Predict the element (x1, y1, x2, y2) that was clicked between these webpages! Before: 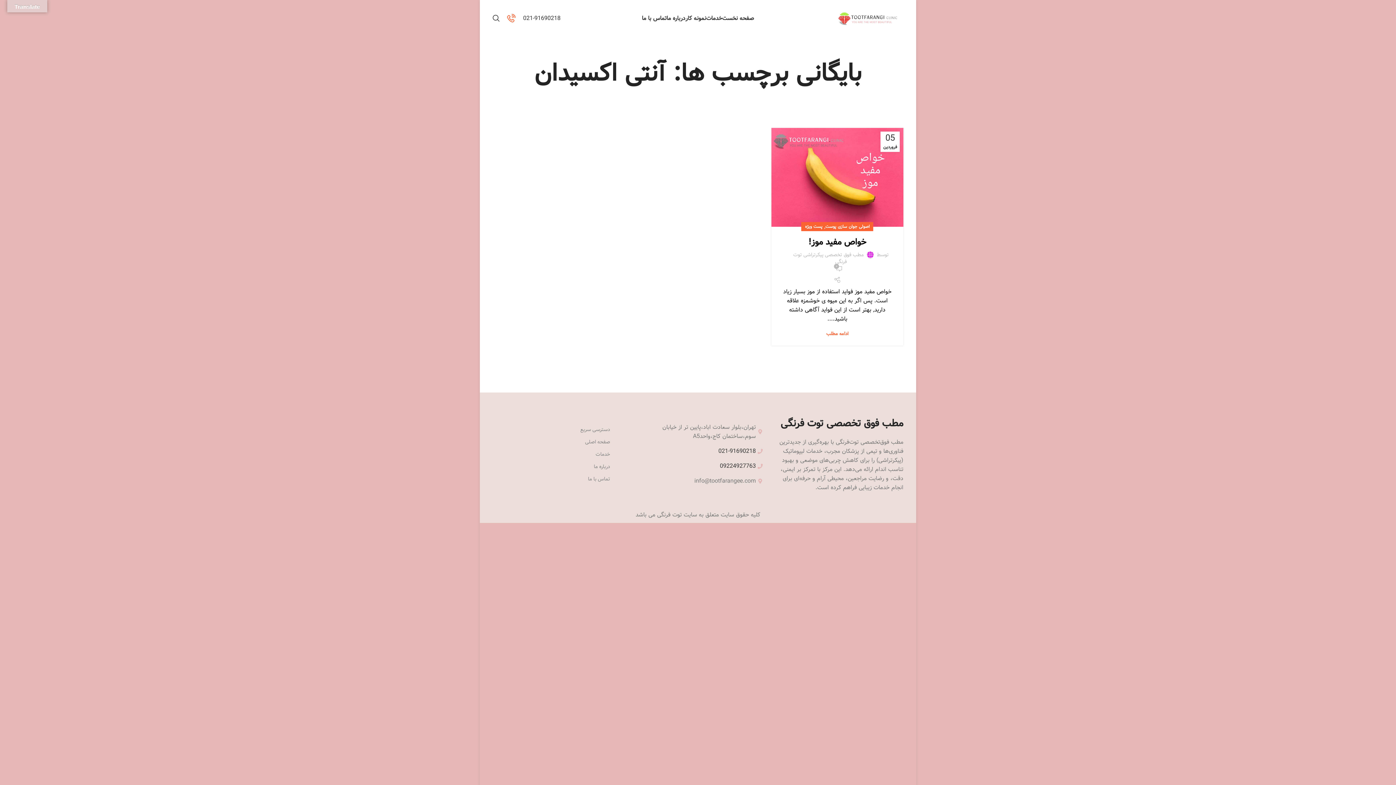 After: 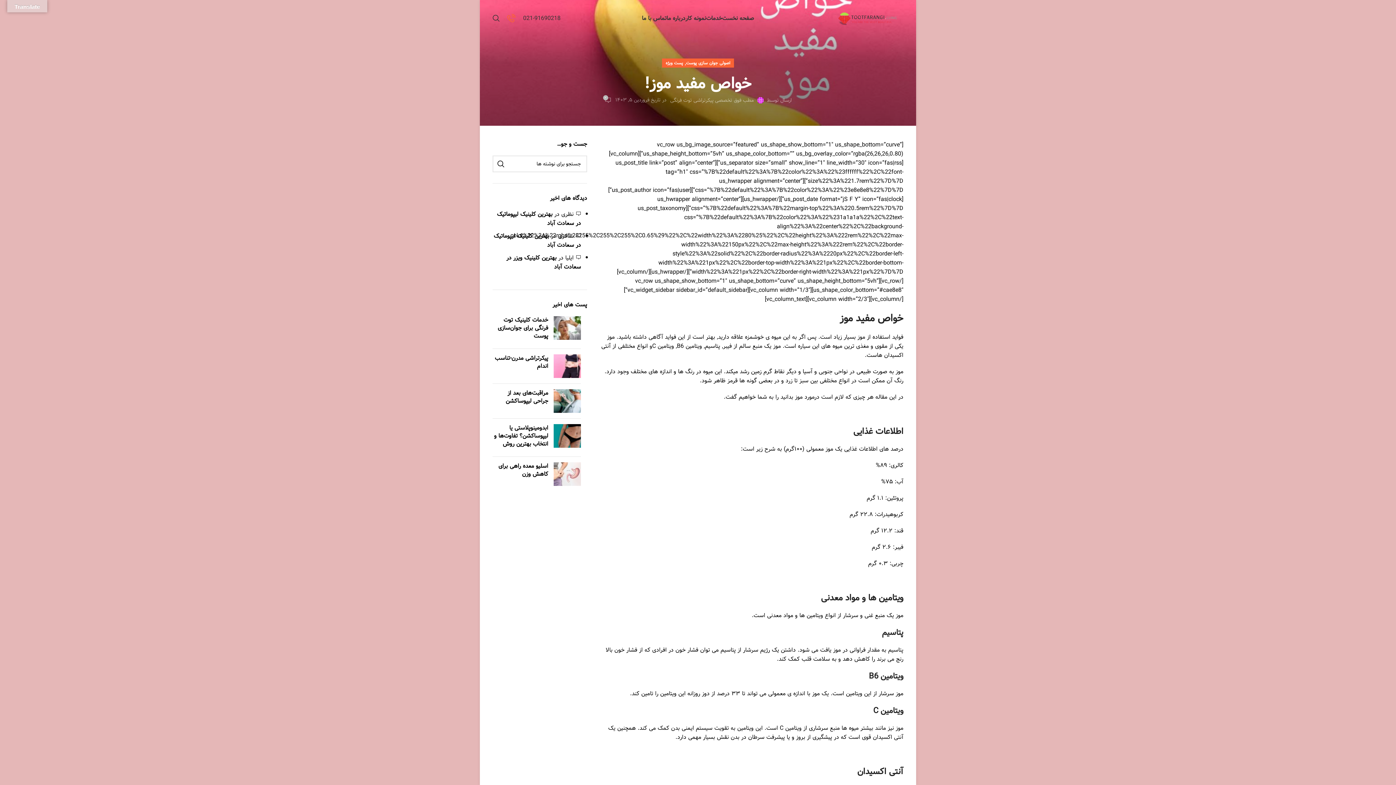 Action: bbox: (808, 234, 866, 249) label: خواص مفید موز!